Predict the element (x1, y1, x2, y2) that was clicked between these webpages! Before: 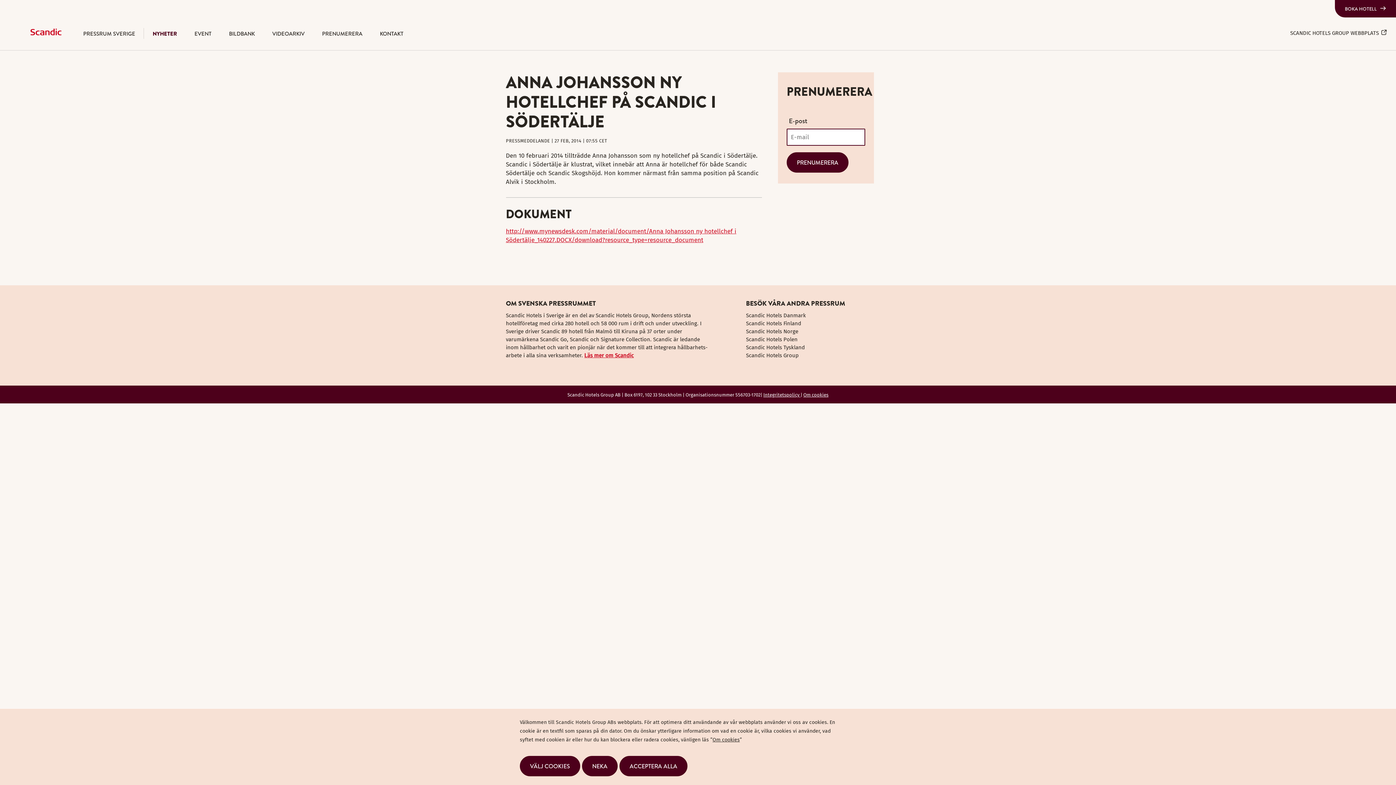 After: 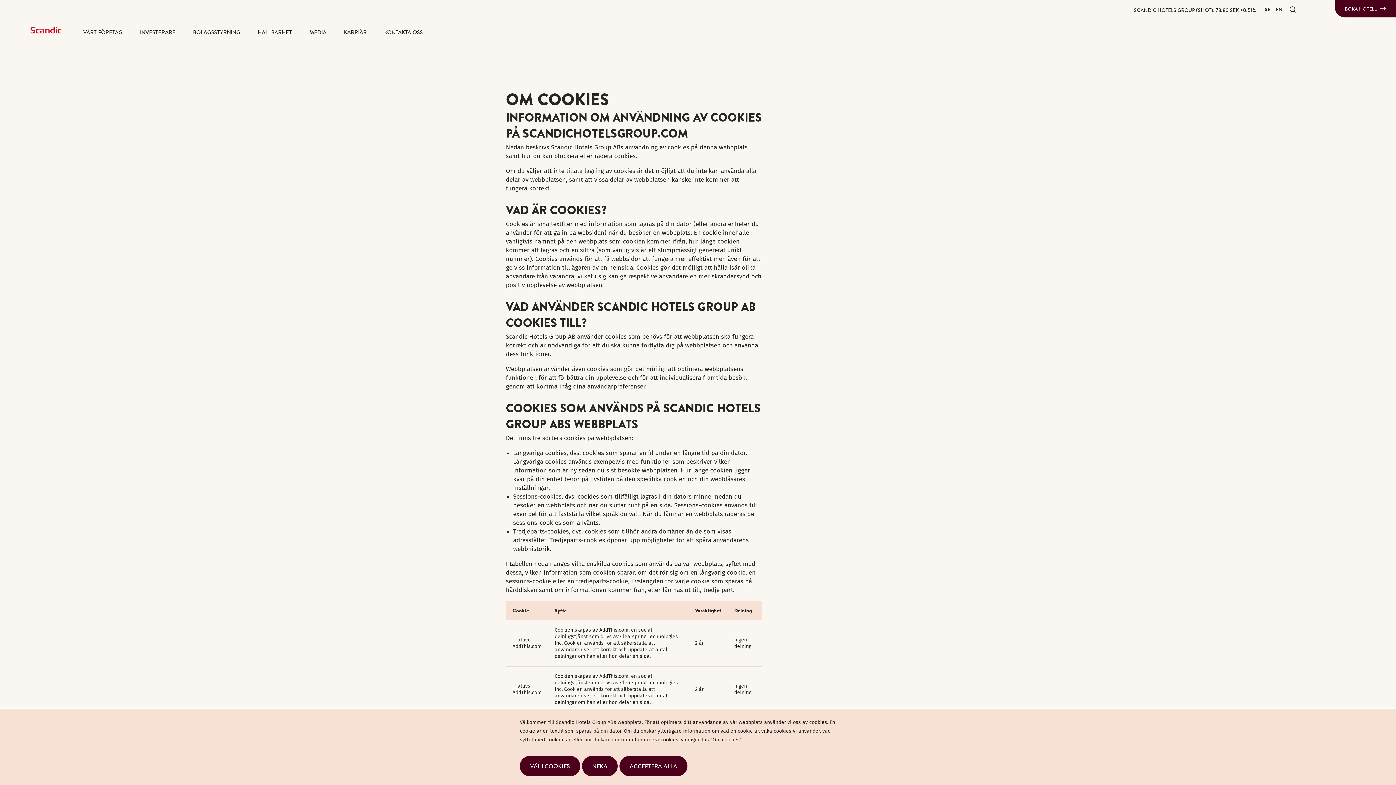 Action: label: Om cookies bbox: (803, 392, 828, 397)